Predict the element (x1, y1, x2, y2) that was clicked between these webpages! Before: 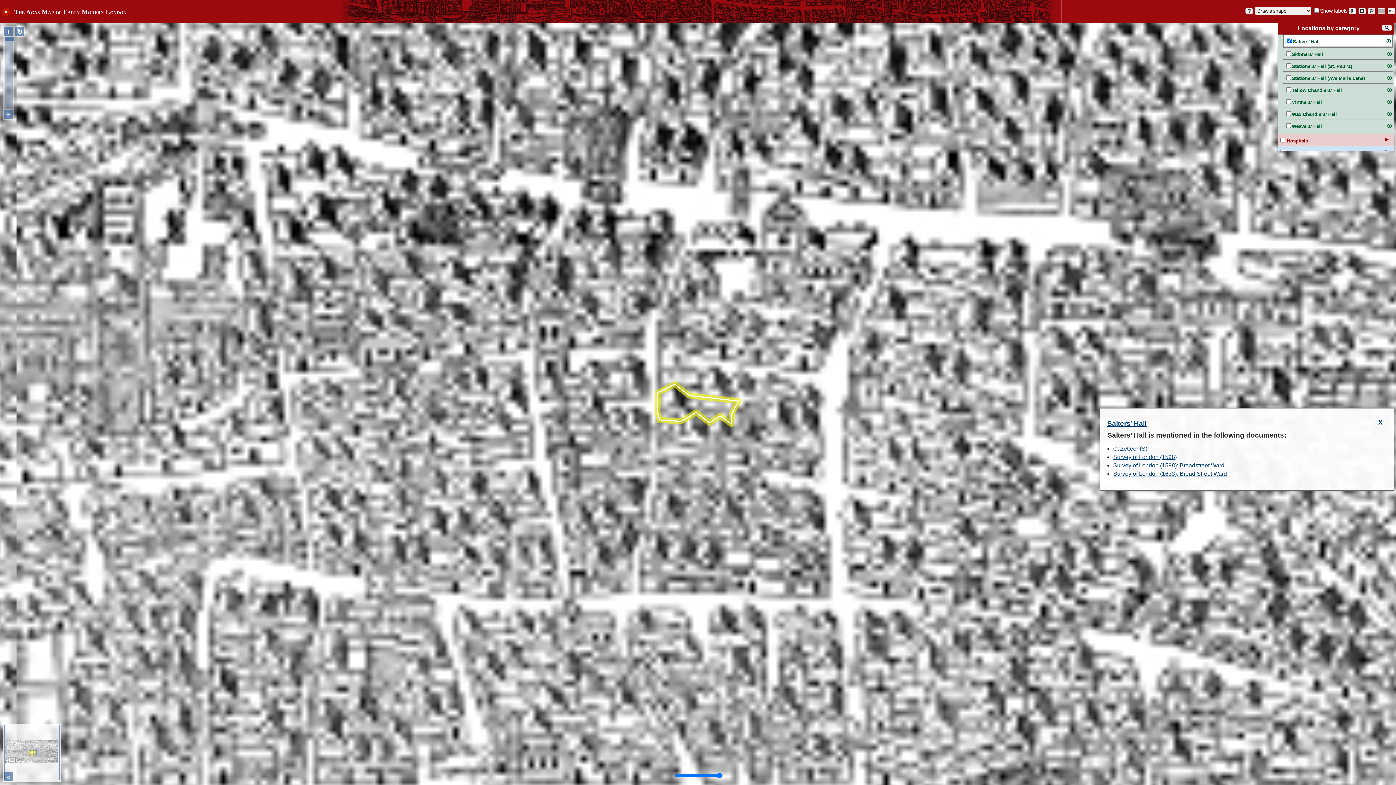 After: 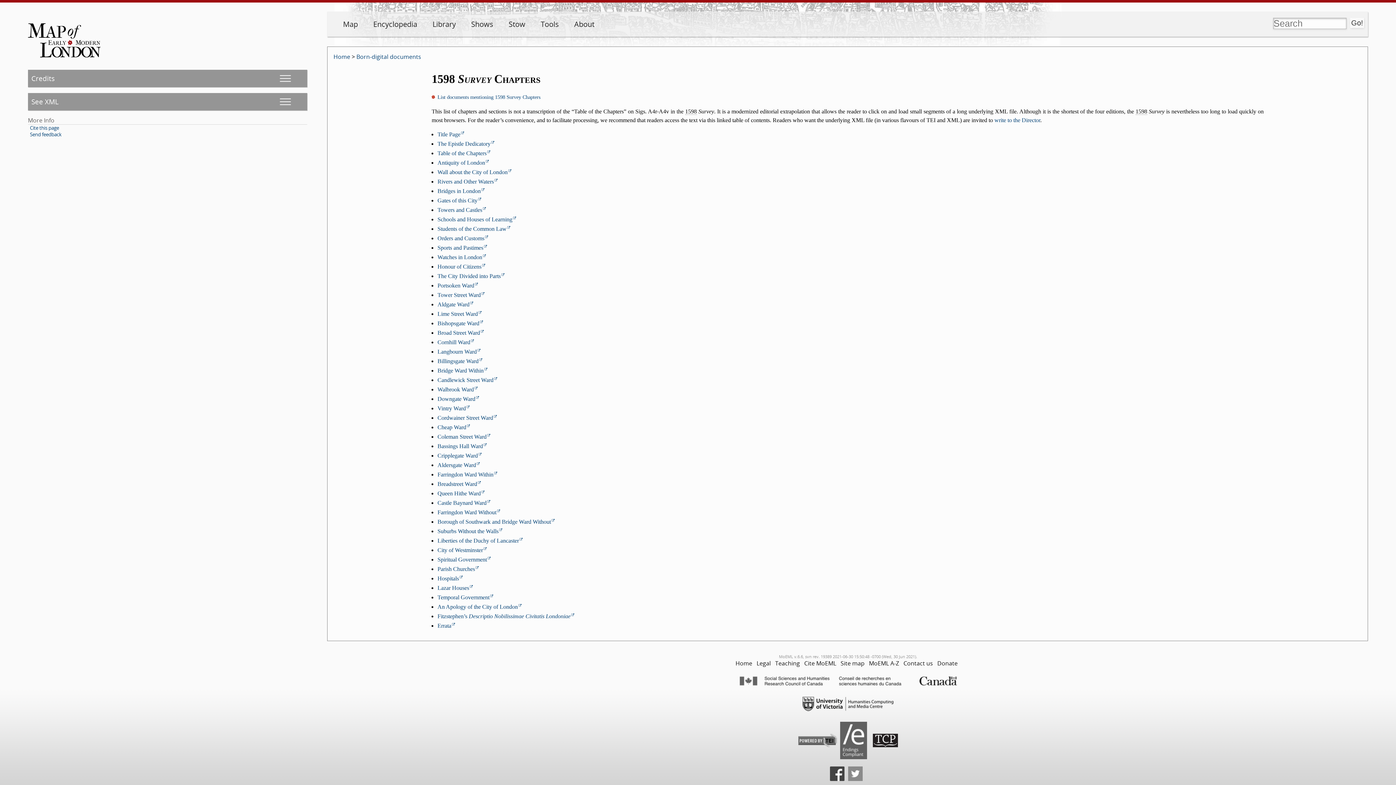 Action: label: Survey of London (1598) bbox: (1113, 454, 1177, 460)